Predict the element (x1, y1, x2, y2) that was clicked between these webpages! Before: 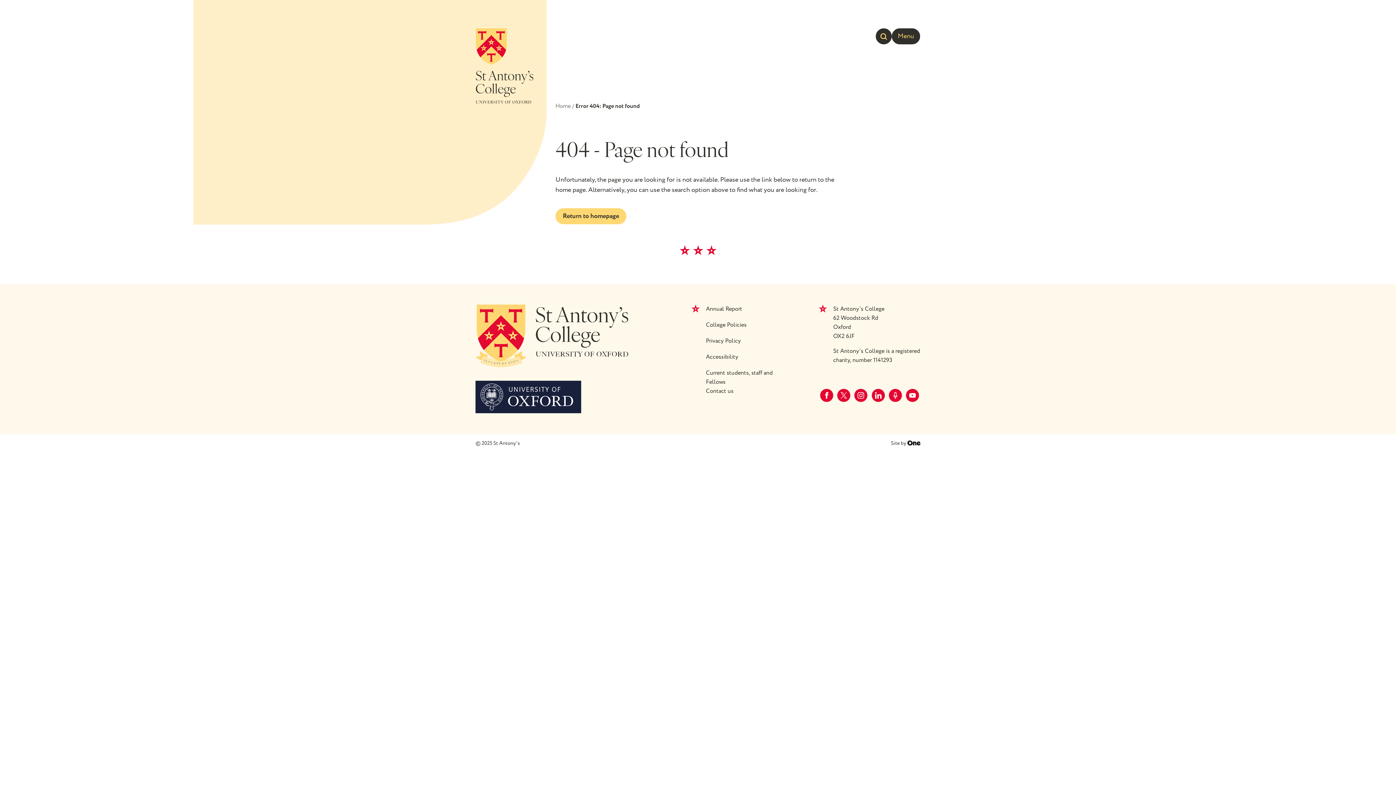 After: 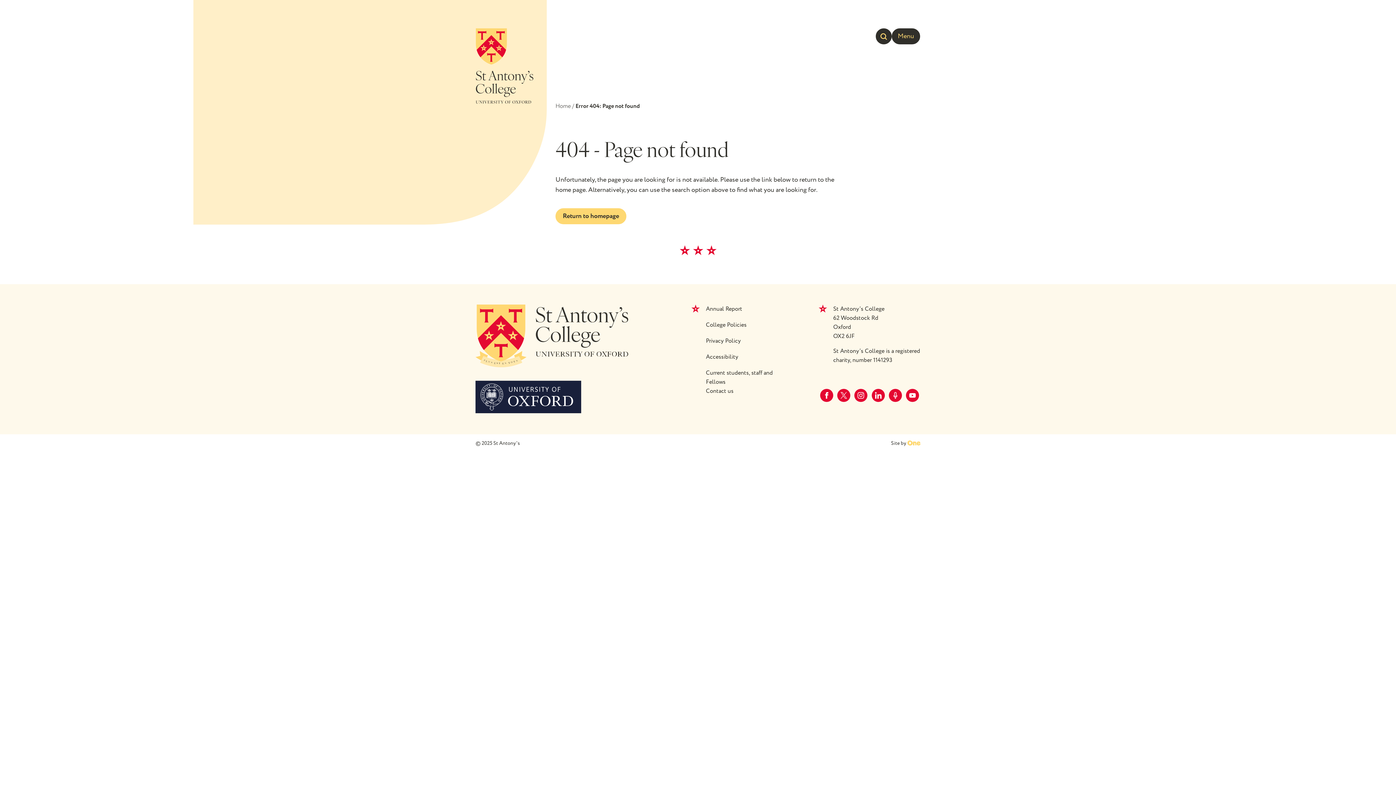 Action: bbox: (907, 440, 920, 447) label: Go to One LTD Website (opens in a new tab)